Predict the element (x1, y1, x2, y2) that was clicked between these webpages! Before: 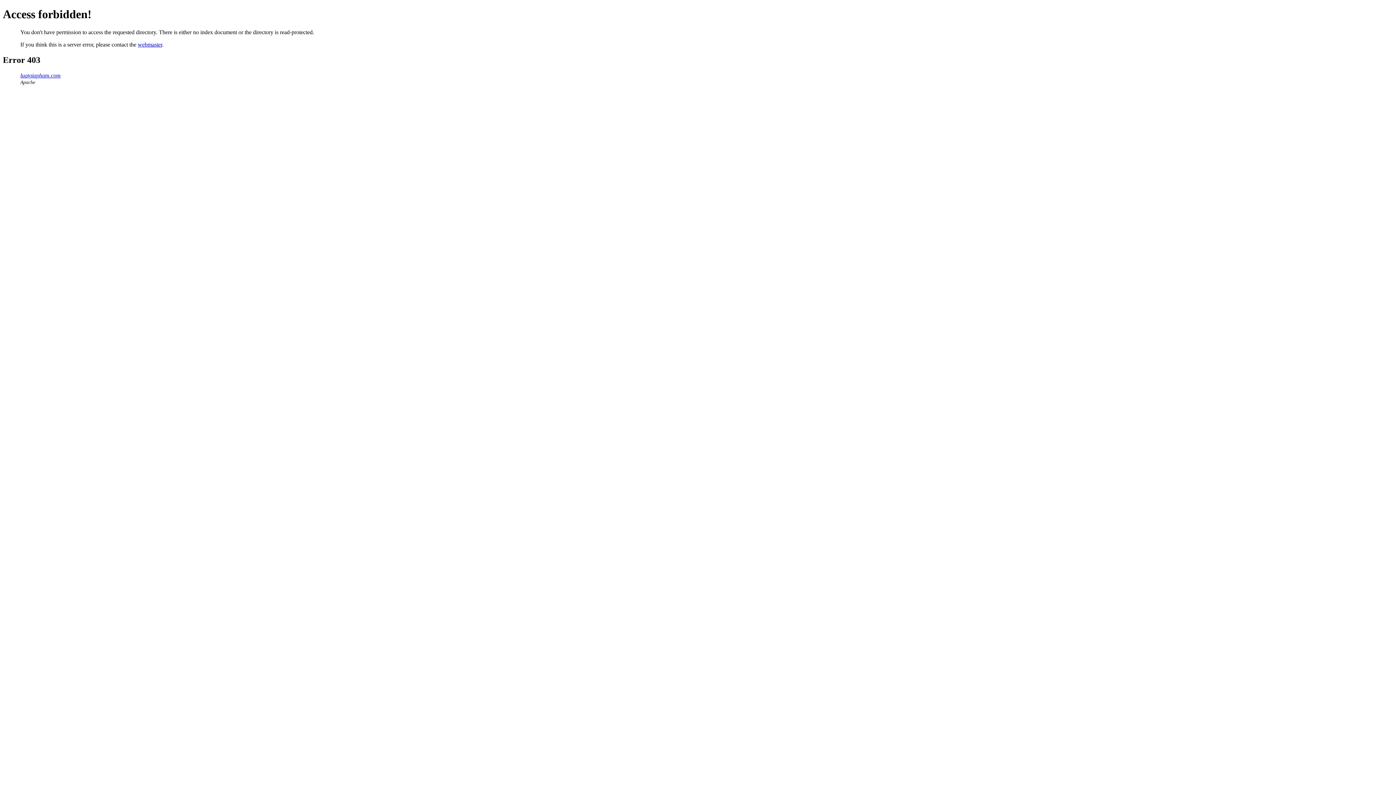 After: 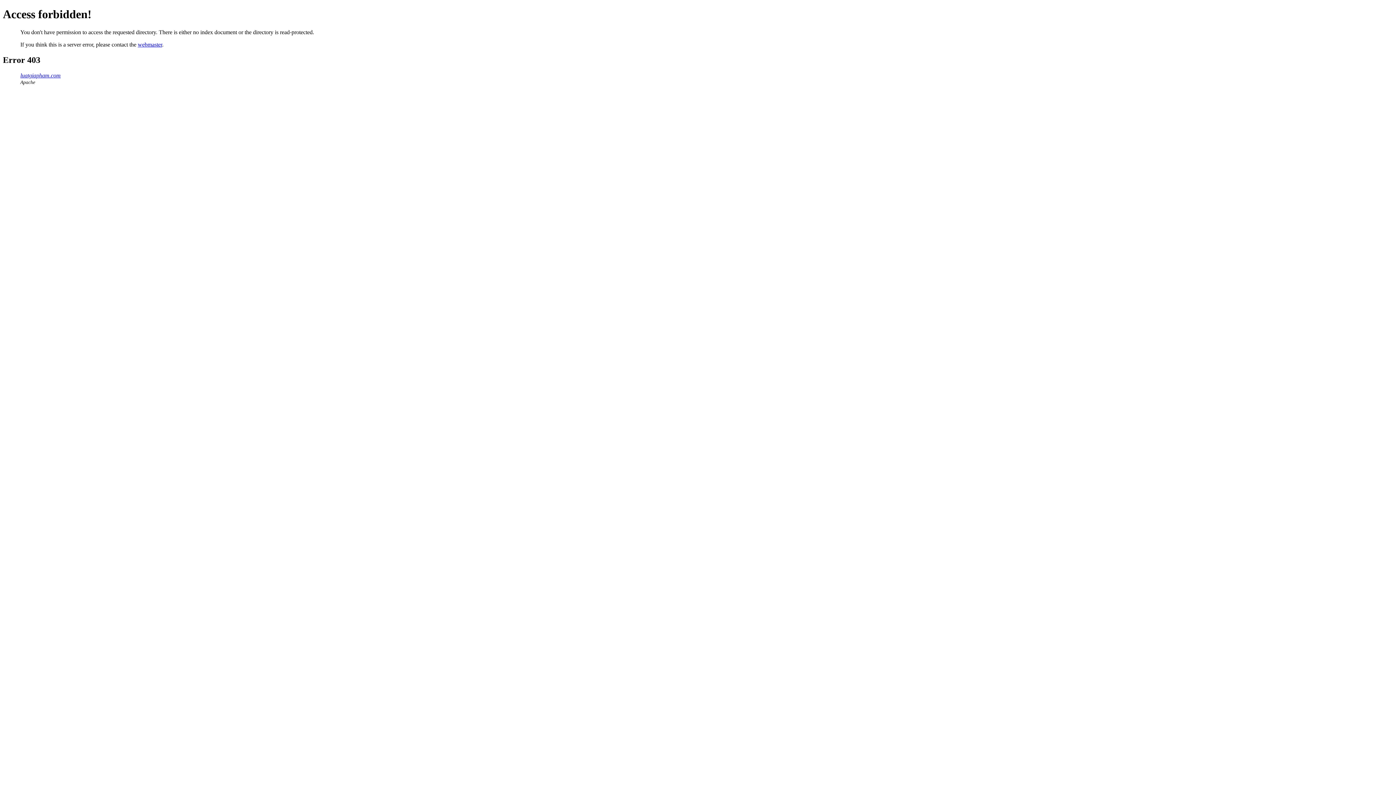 Action: bbox: (137, 41, 162, 47) label: webmaster